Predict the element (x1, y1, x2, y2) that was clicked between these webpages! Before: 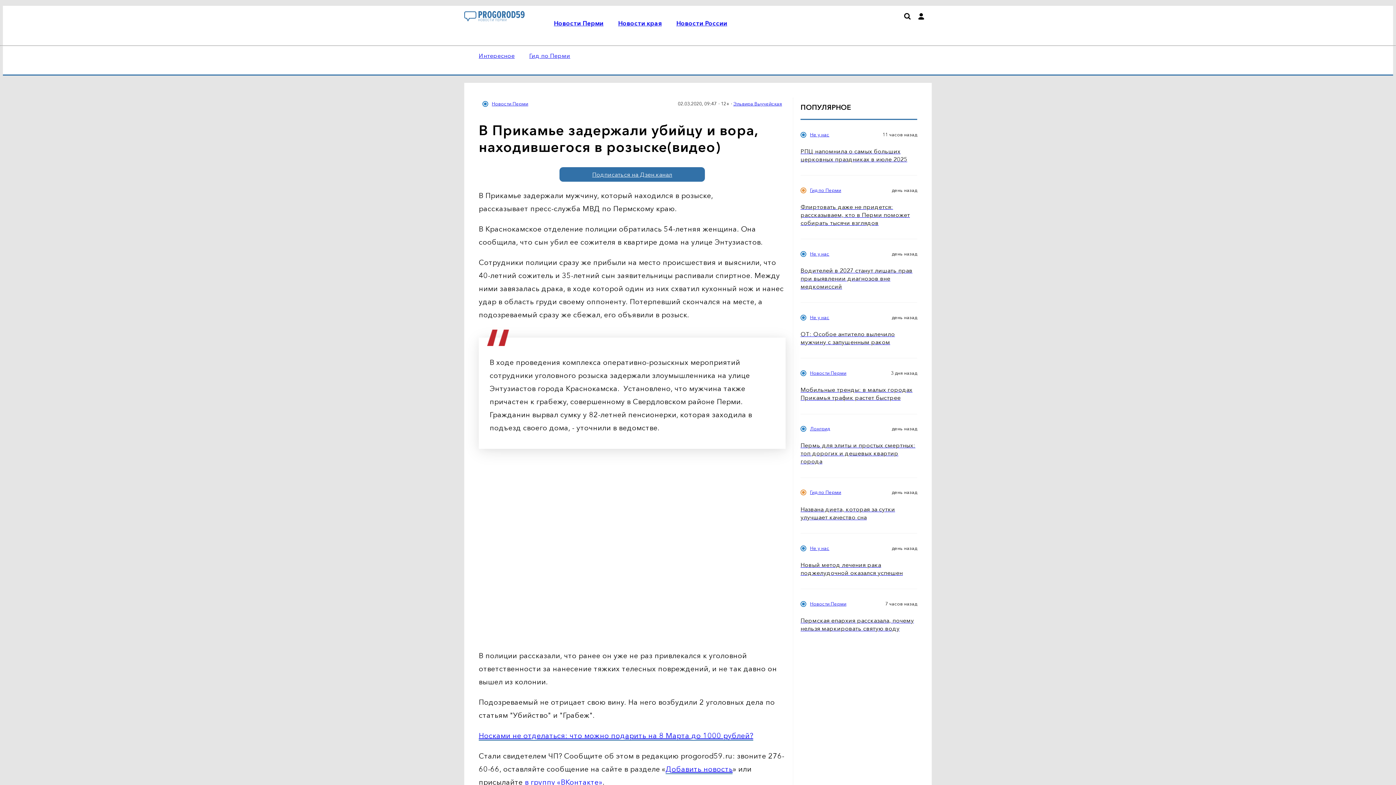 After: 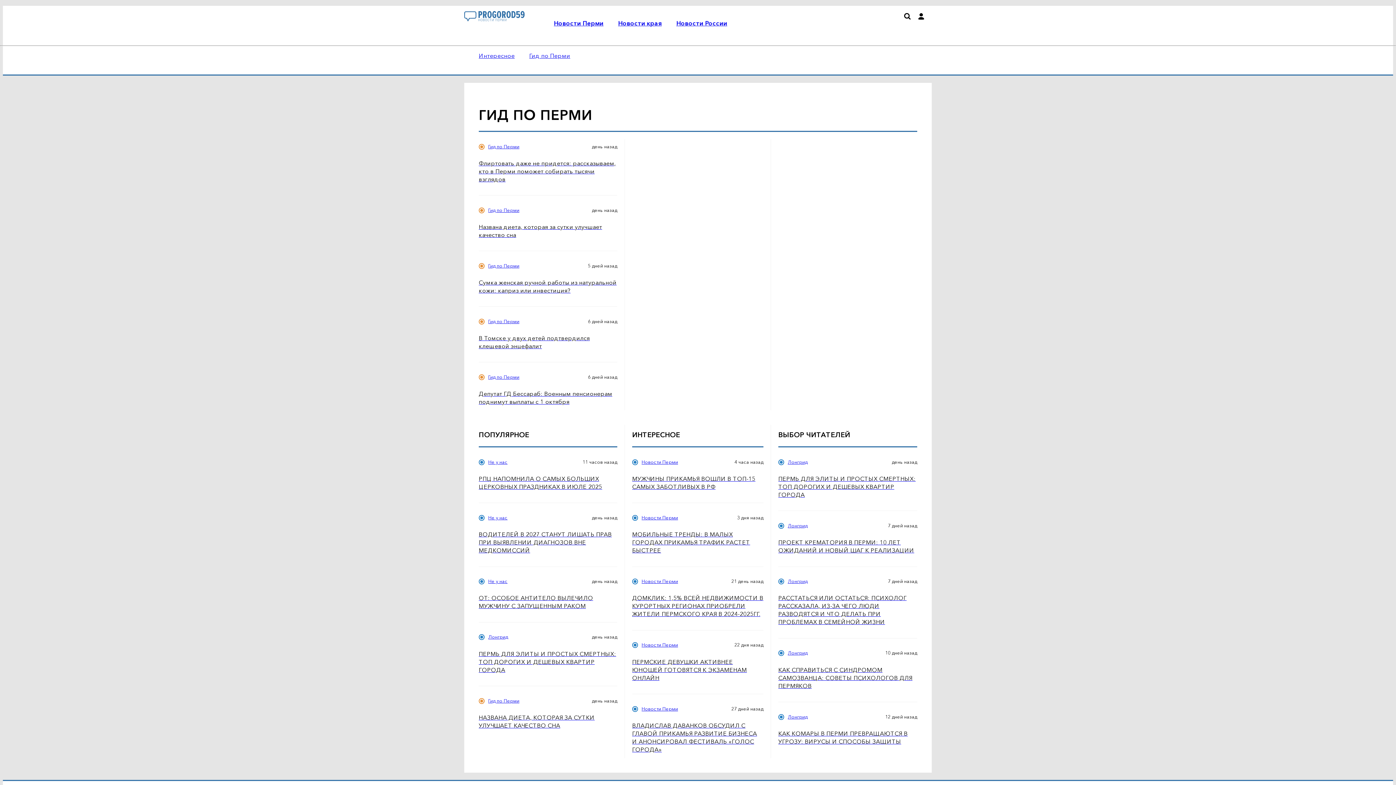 Action: label: Гид по Перми bbox: (810, 187, 841, 193)